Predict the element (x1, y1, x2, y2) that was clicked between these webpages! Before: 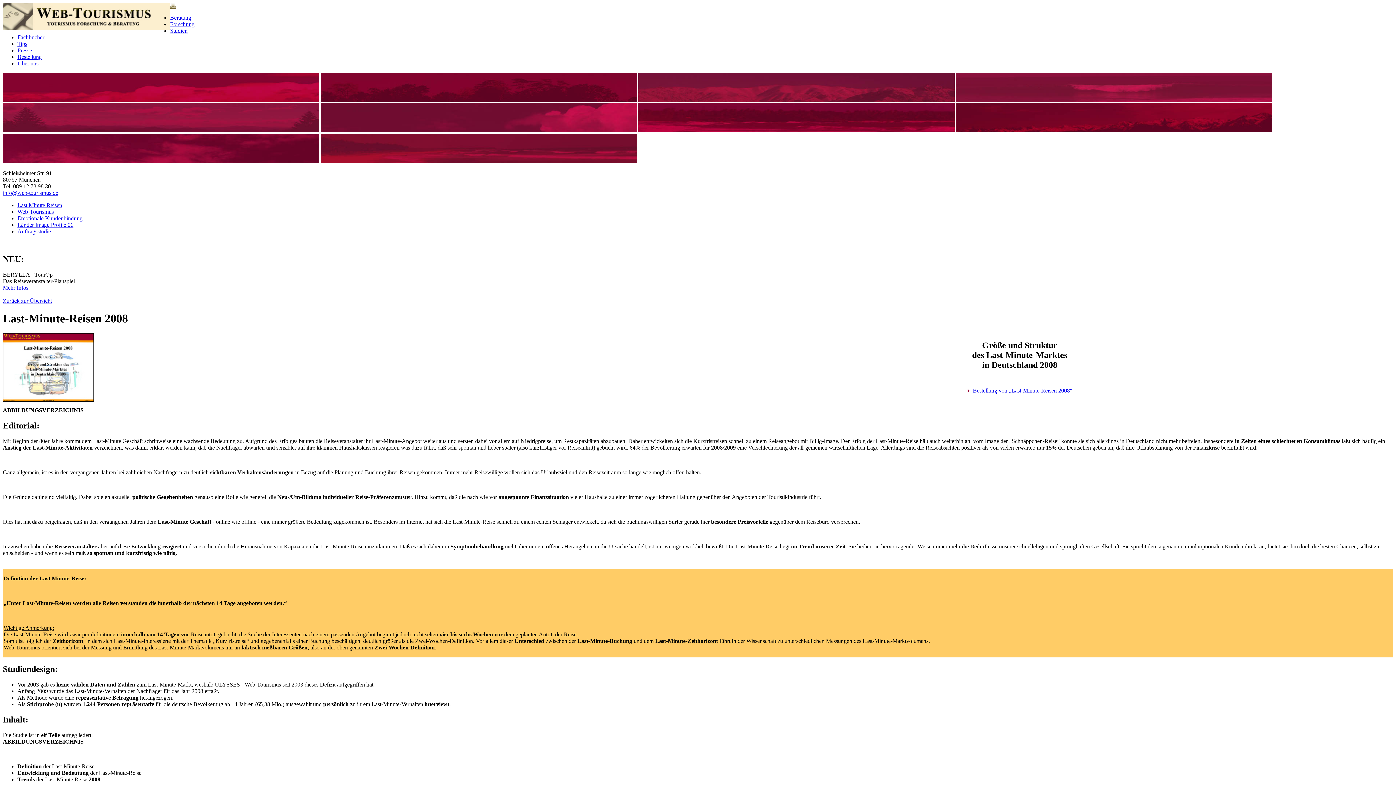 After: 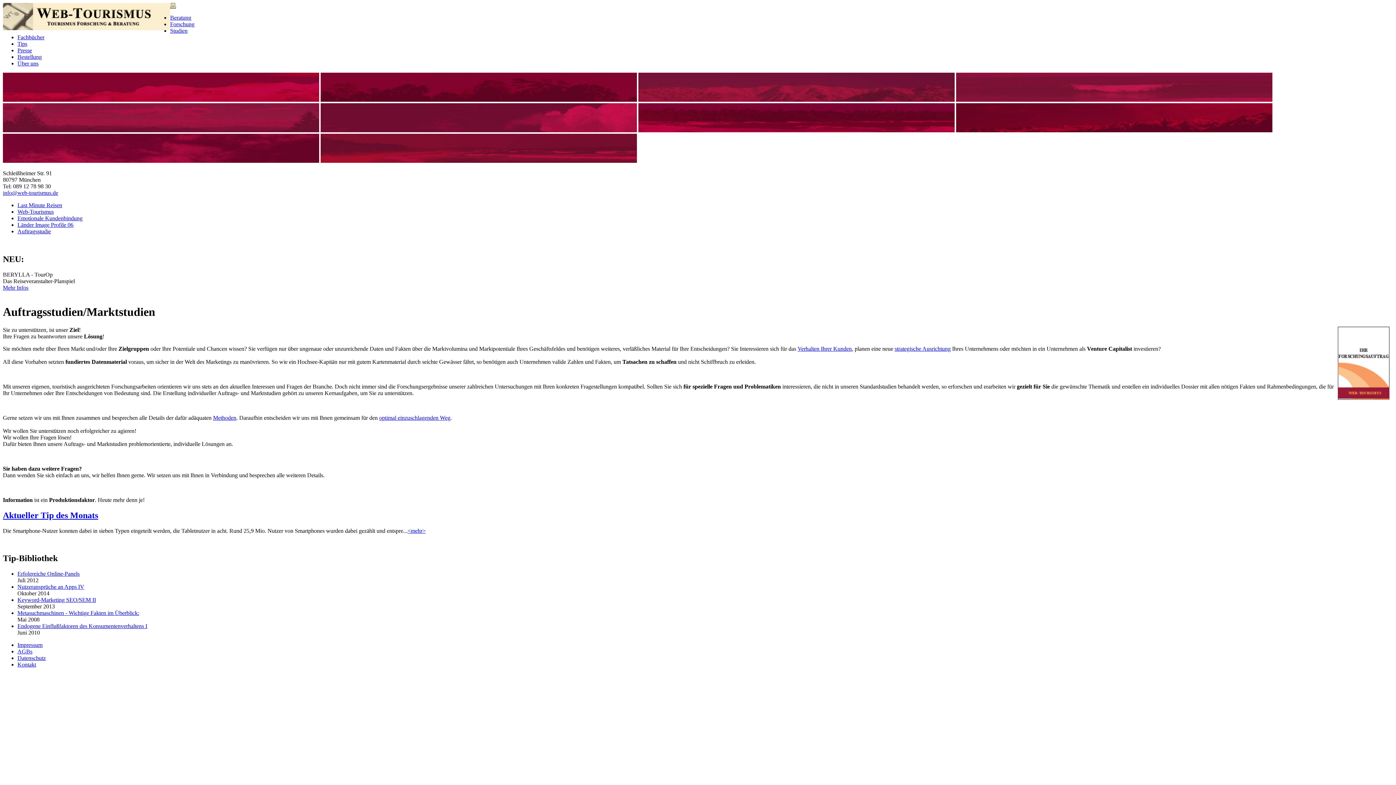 Action: bbox: (17, 228, 50, 234) label: Auftragsstudie